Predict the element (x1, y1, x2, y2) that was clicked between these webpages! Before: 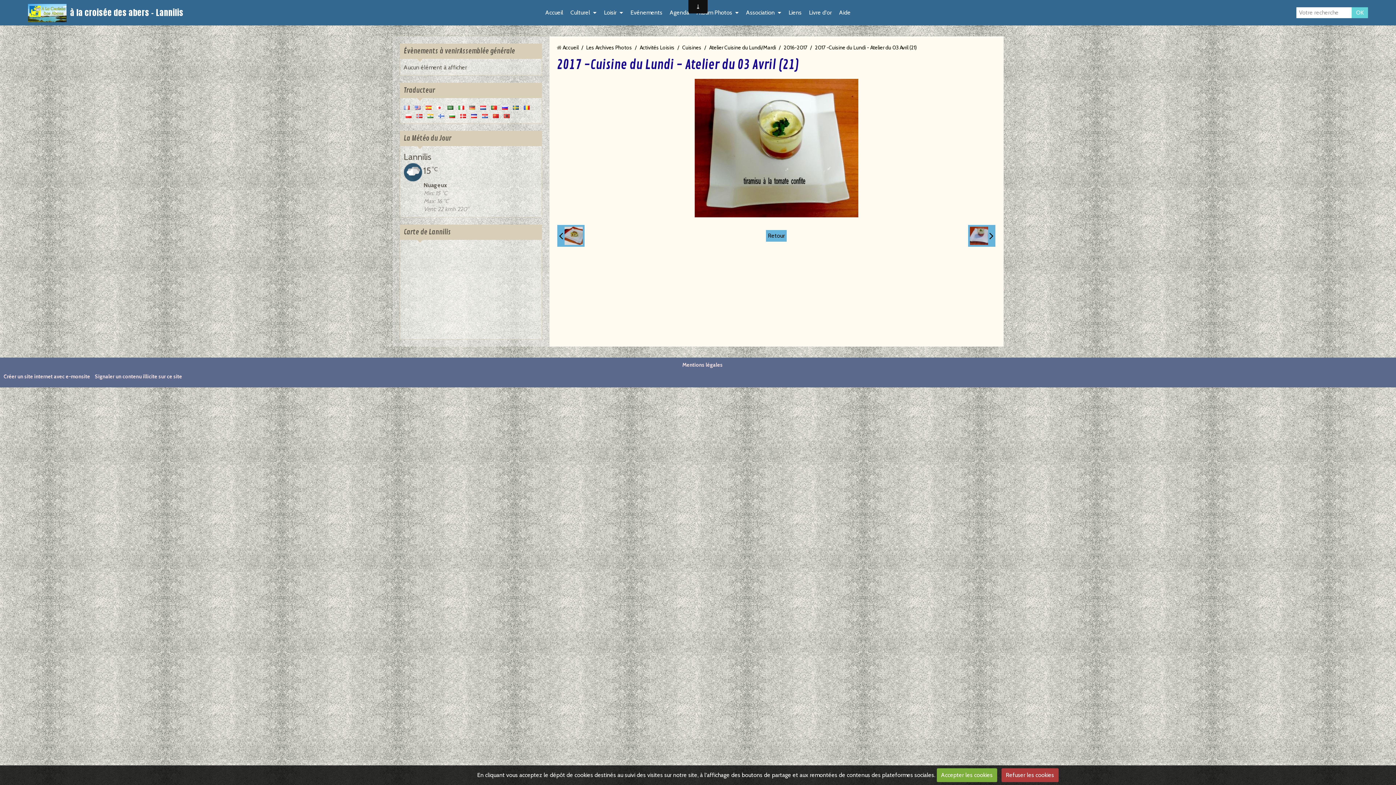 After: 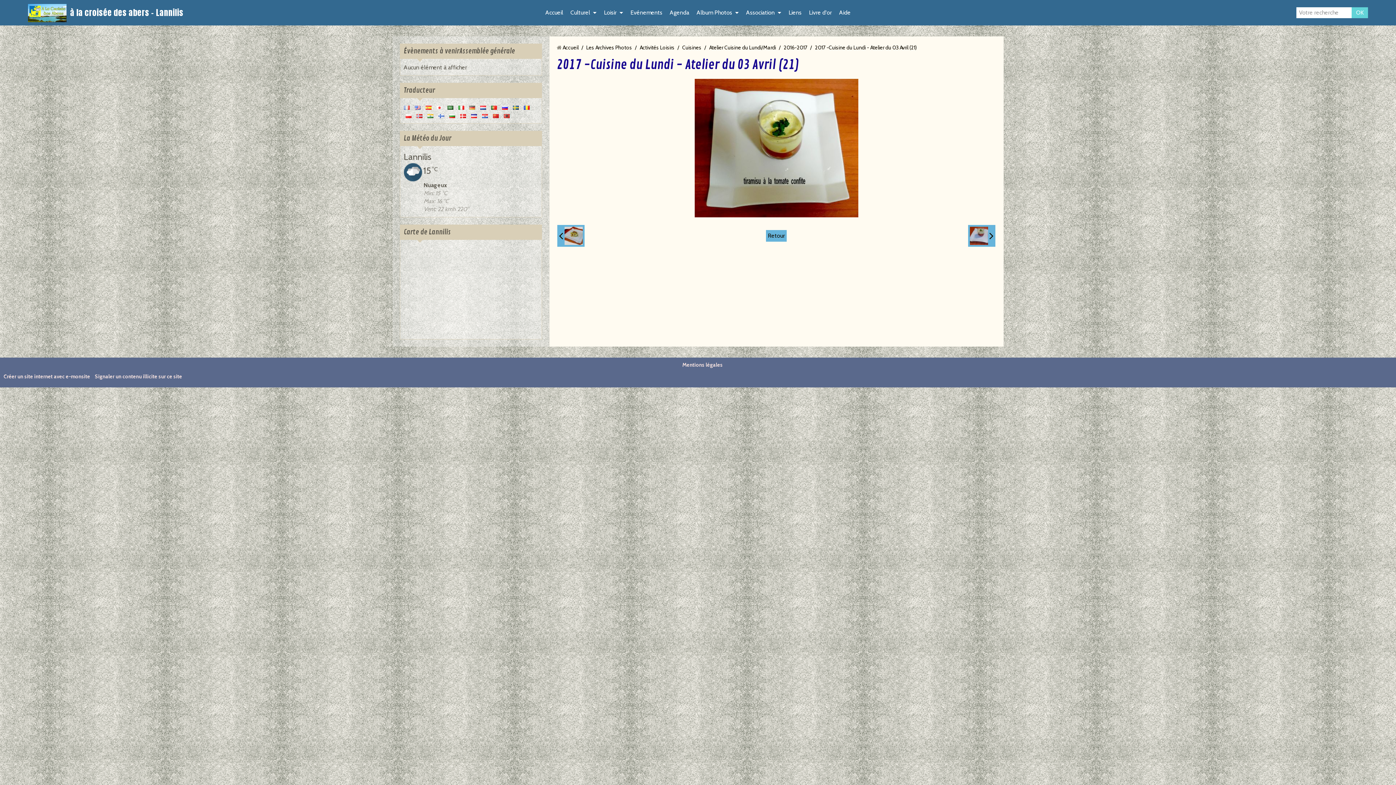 Action: label: Accepter les cookies bbox: (936, 768, 997, 782)